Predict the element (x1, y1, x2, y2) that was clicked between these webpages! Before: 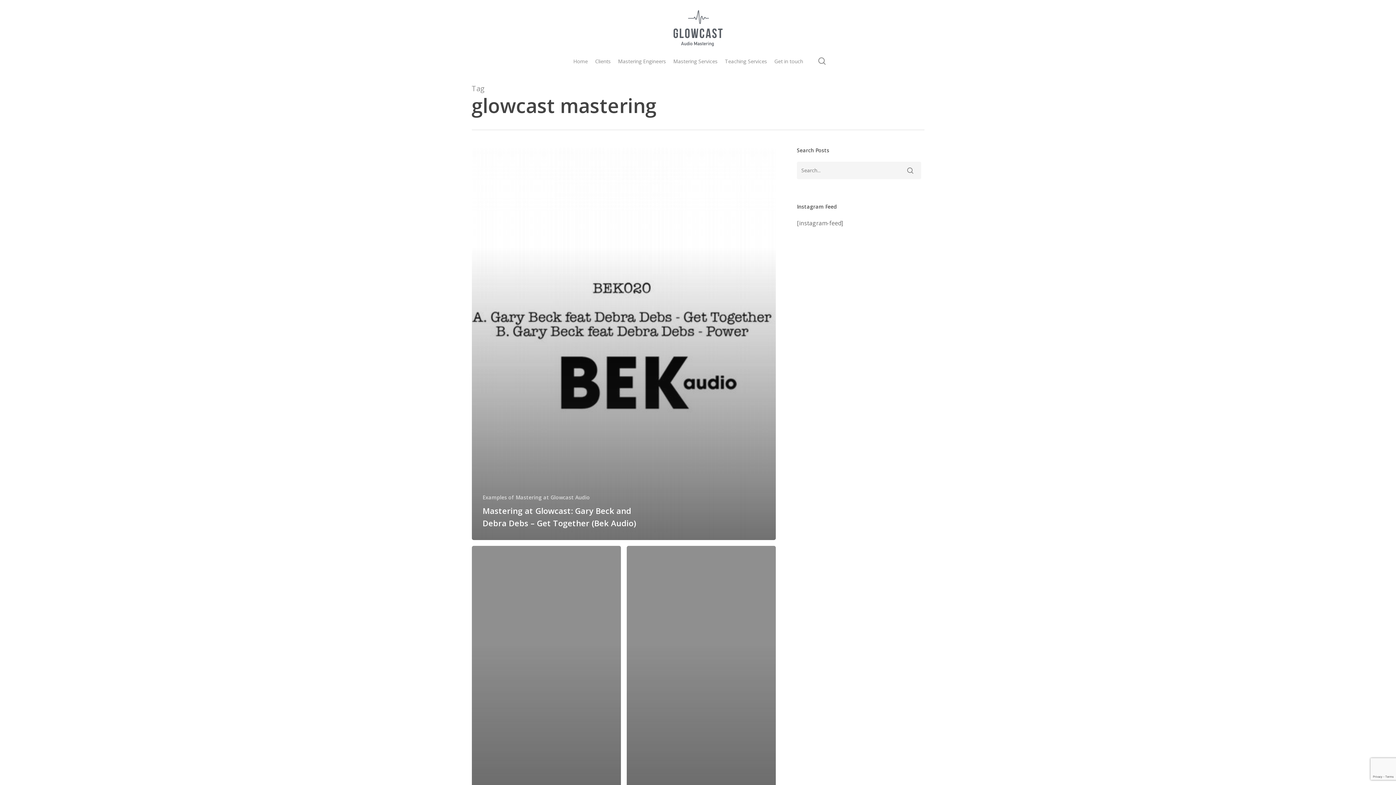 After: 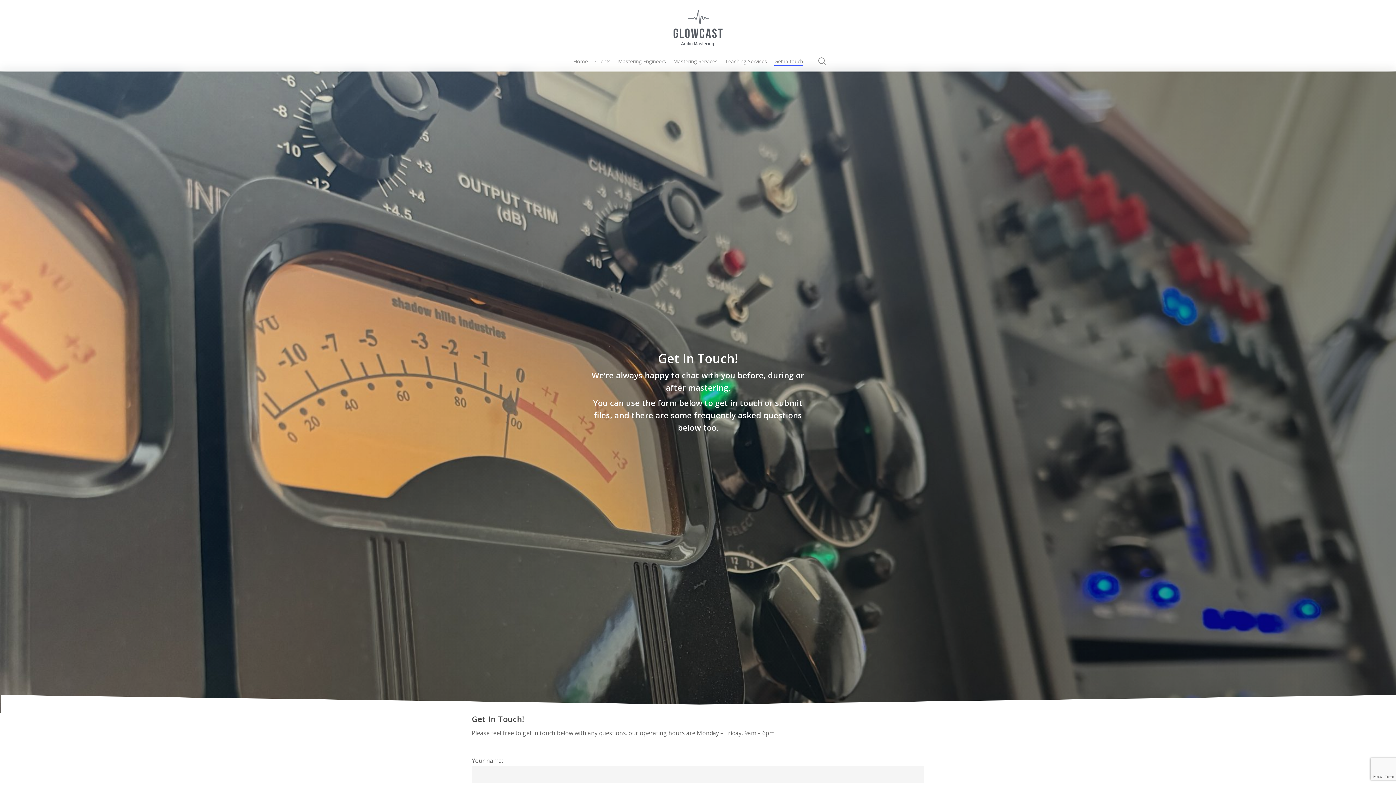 Action: label: Get in touch bbox: (774, 57, 803, 64)